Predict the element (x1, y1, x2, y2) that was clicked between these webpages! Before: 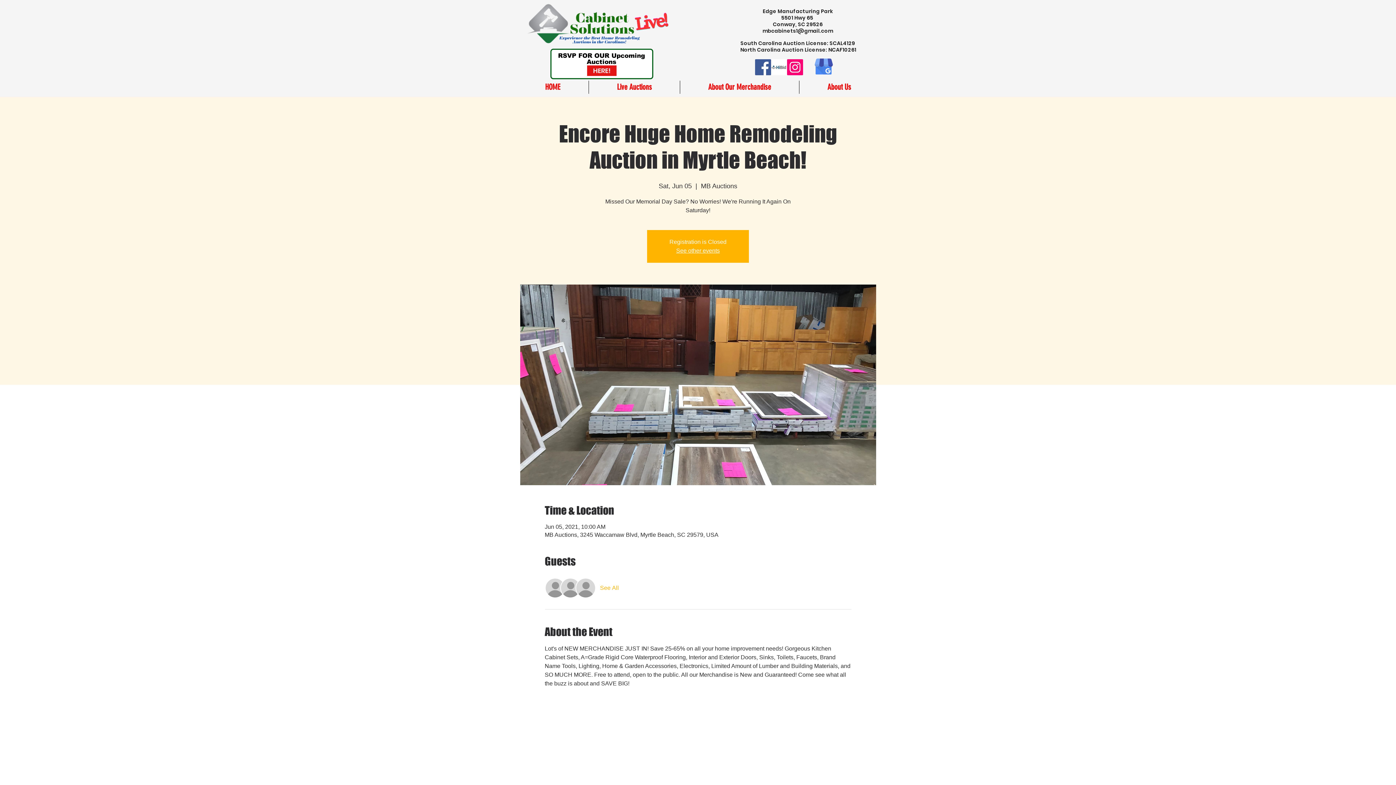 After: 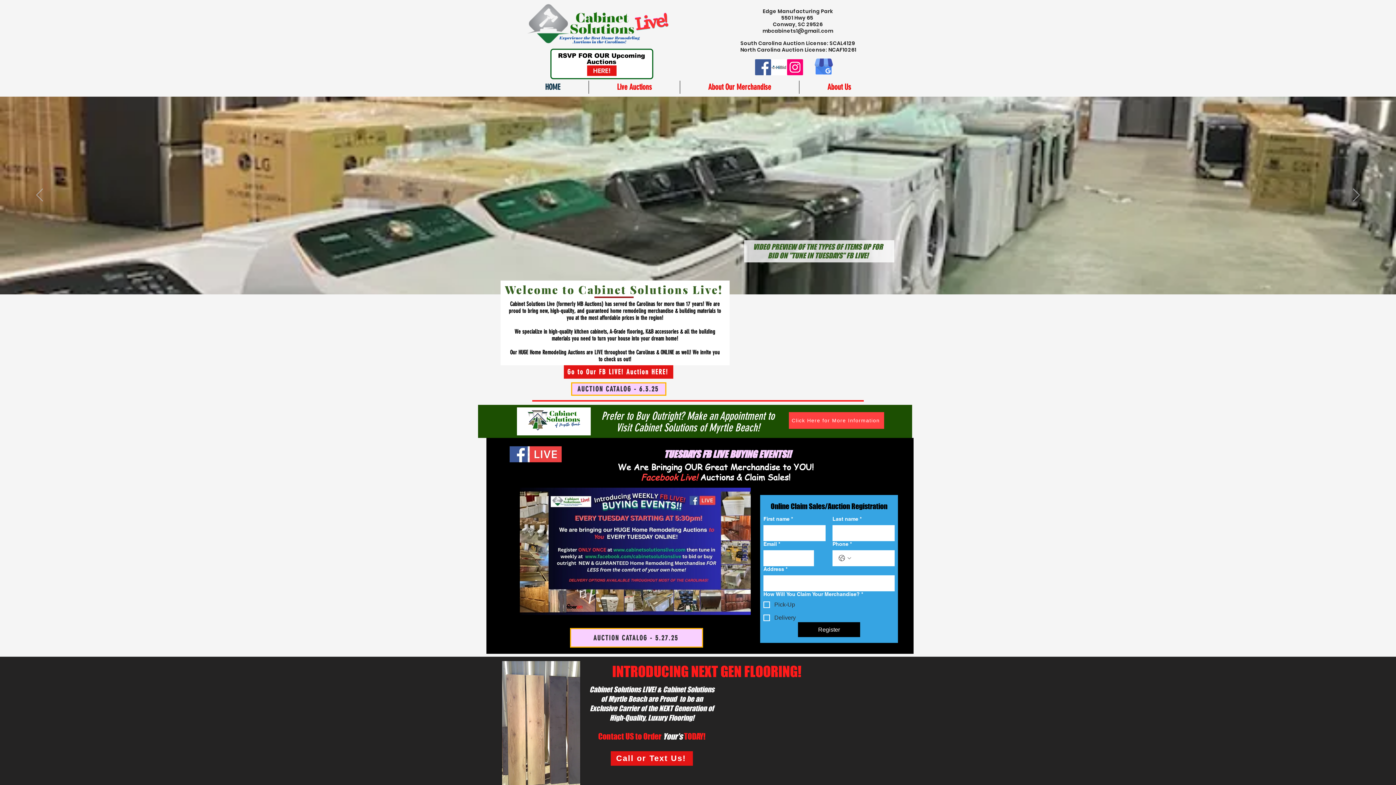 Action: bbox: (517, 80, 588, 93) label: HOME